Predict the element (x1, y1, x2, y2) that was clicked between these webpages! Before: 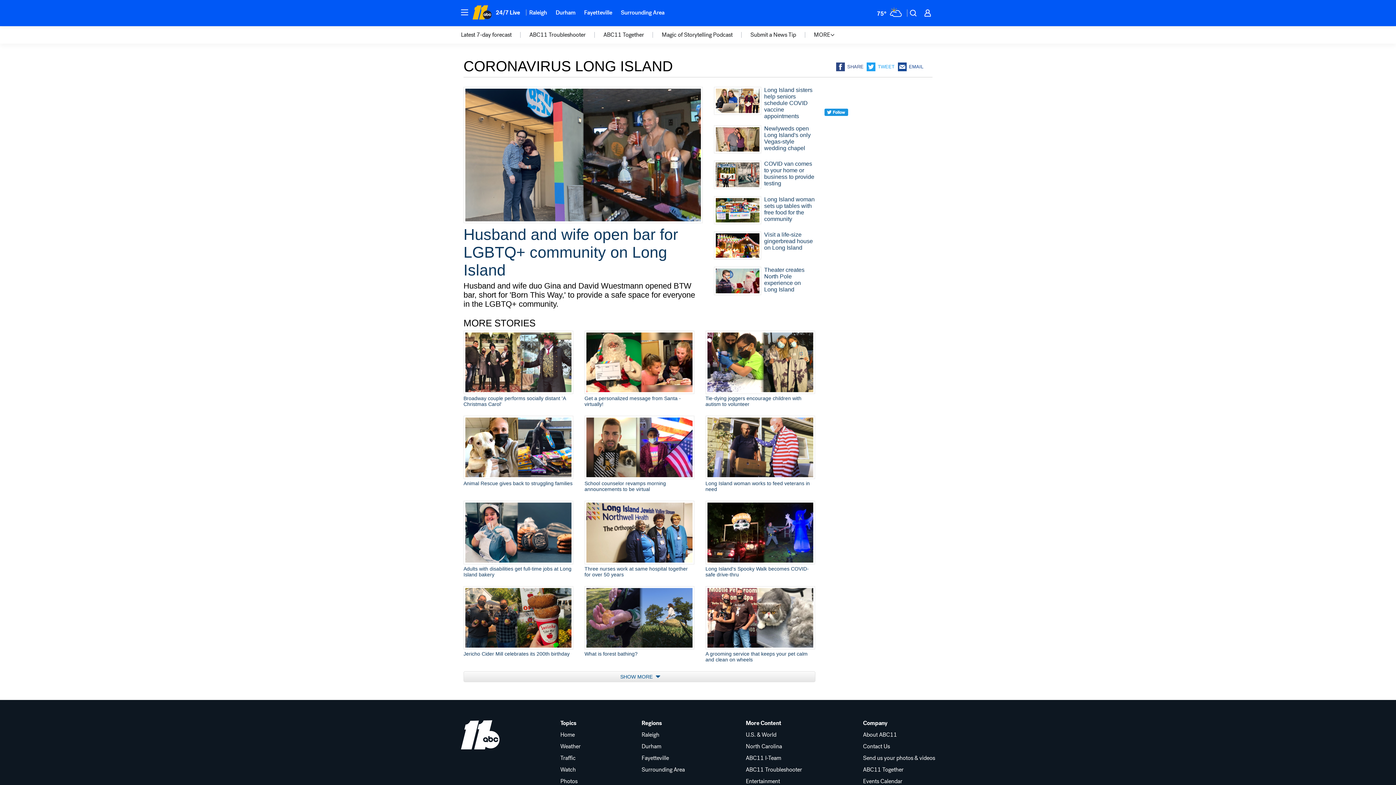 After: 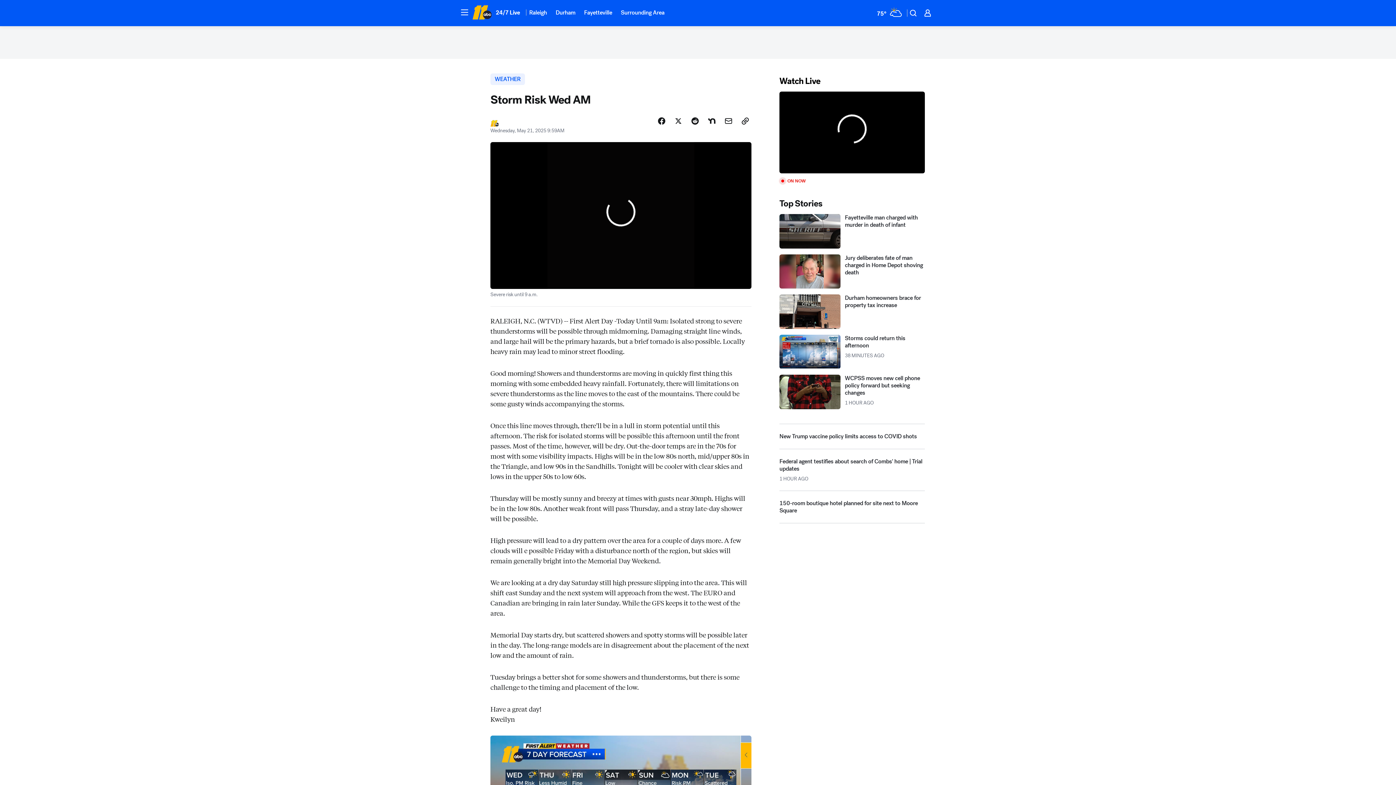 Action: bbox: (461, 31, 511, 38) label: wtvd-subnavigation-menu-item-15428387